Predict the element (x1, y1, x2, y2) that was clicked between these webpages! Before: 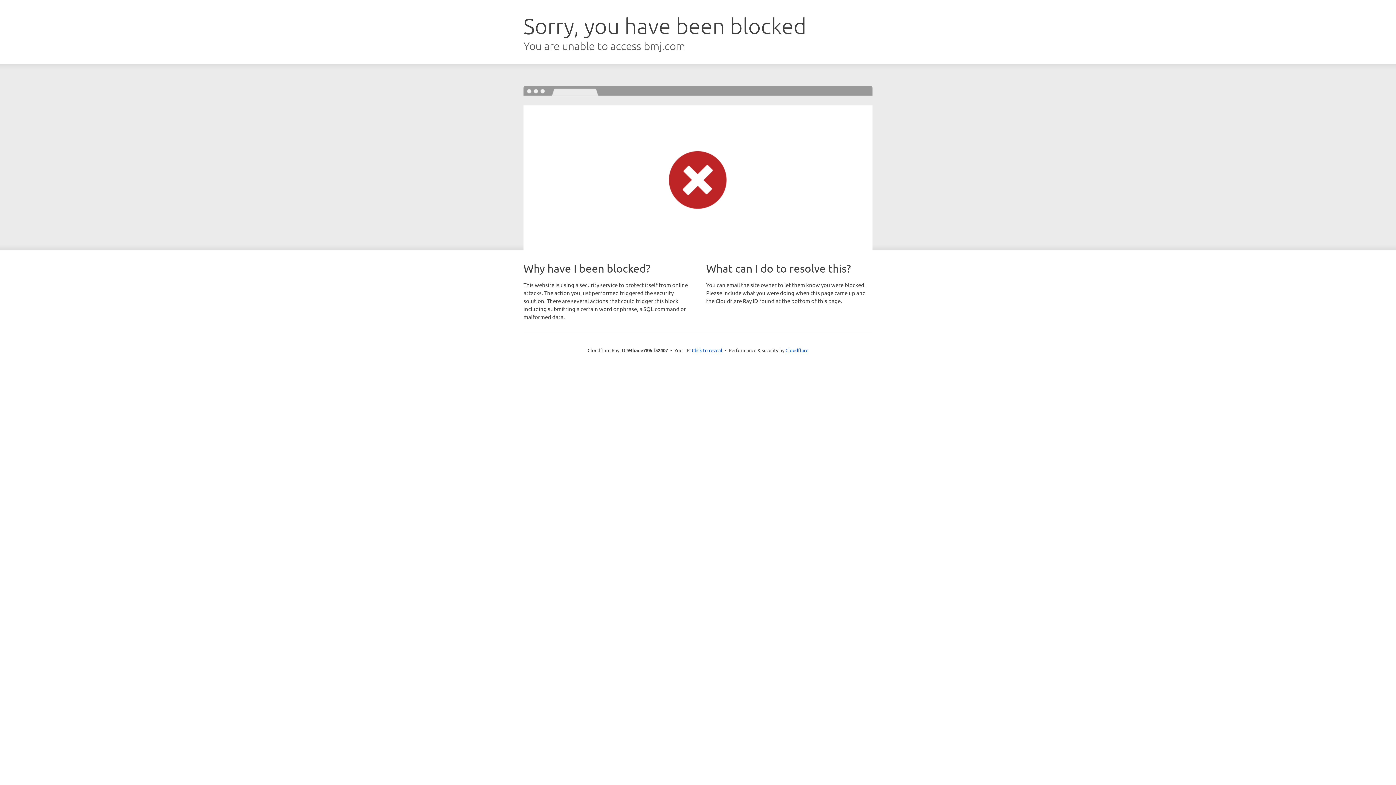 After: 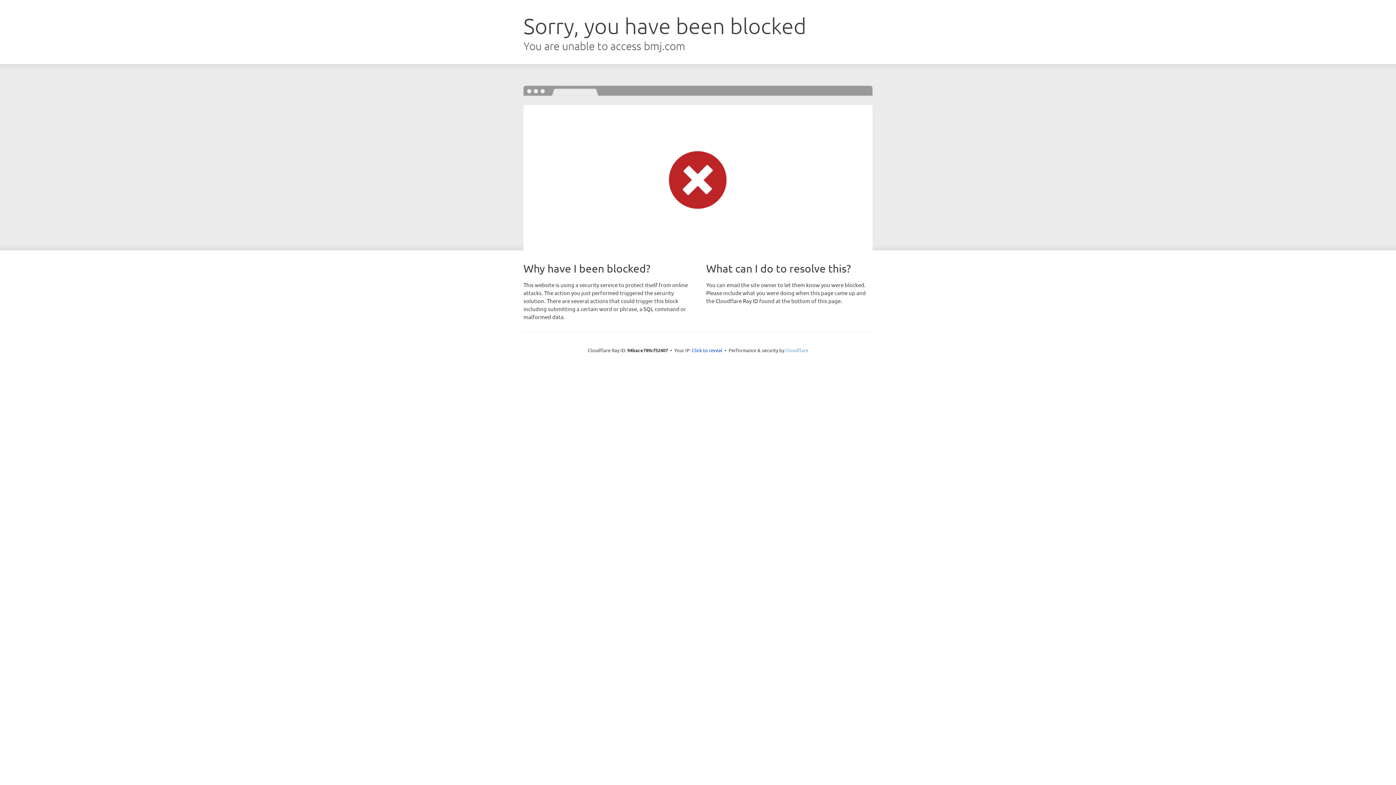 Action: bbox: (785, 347, 808, 353) label: Cloudflare